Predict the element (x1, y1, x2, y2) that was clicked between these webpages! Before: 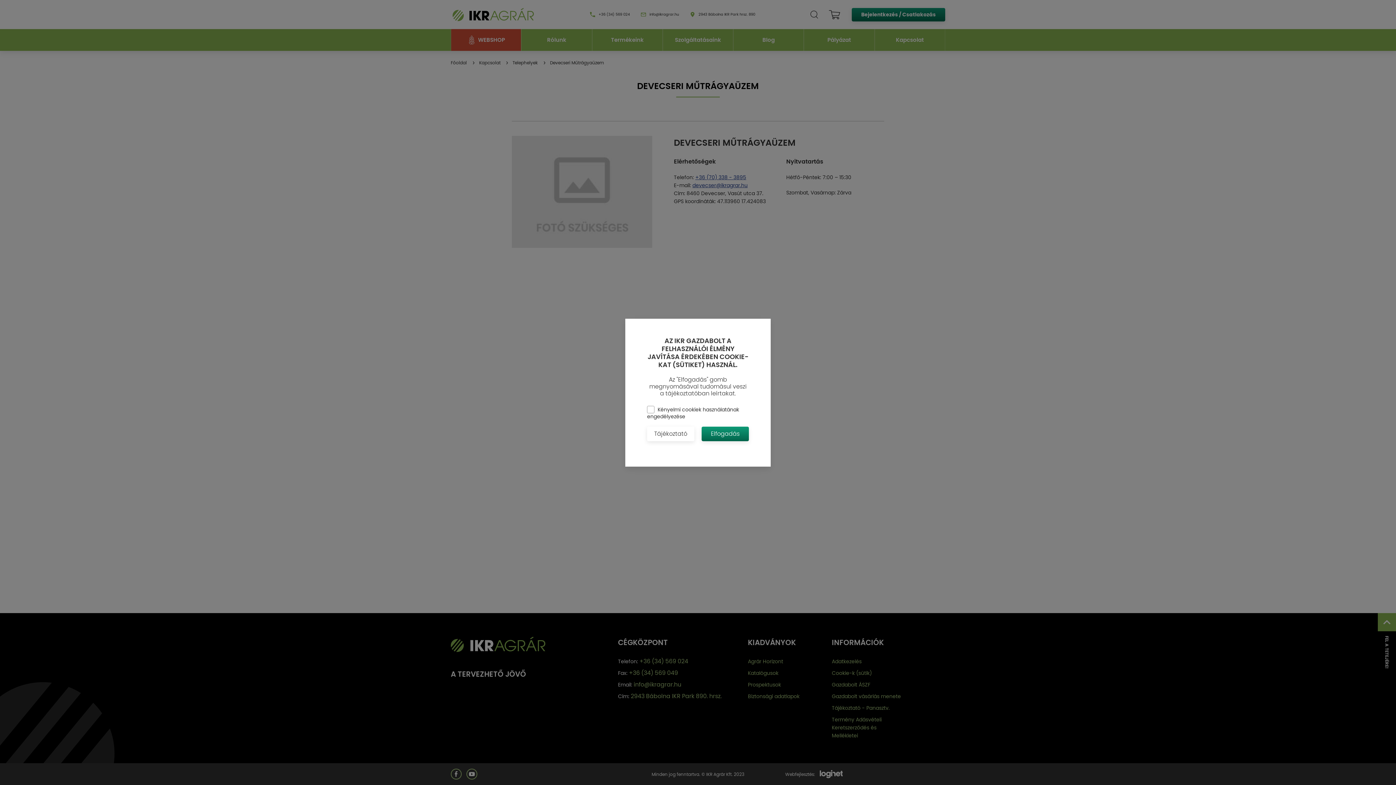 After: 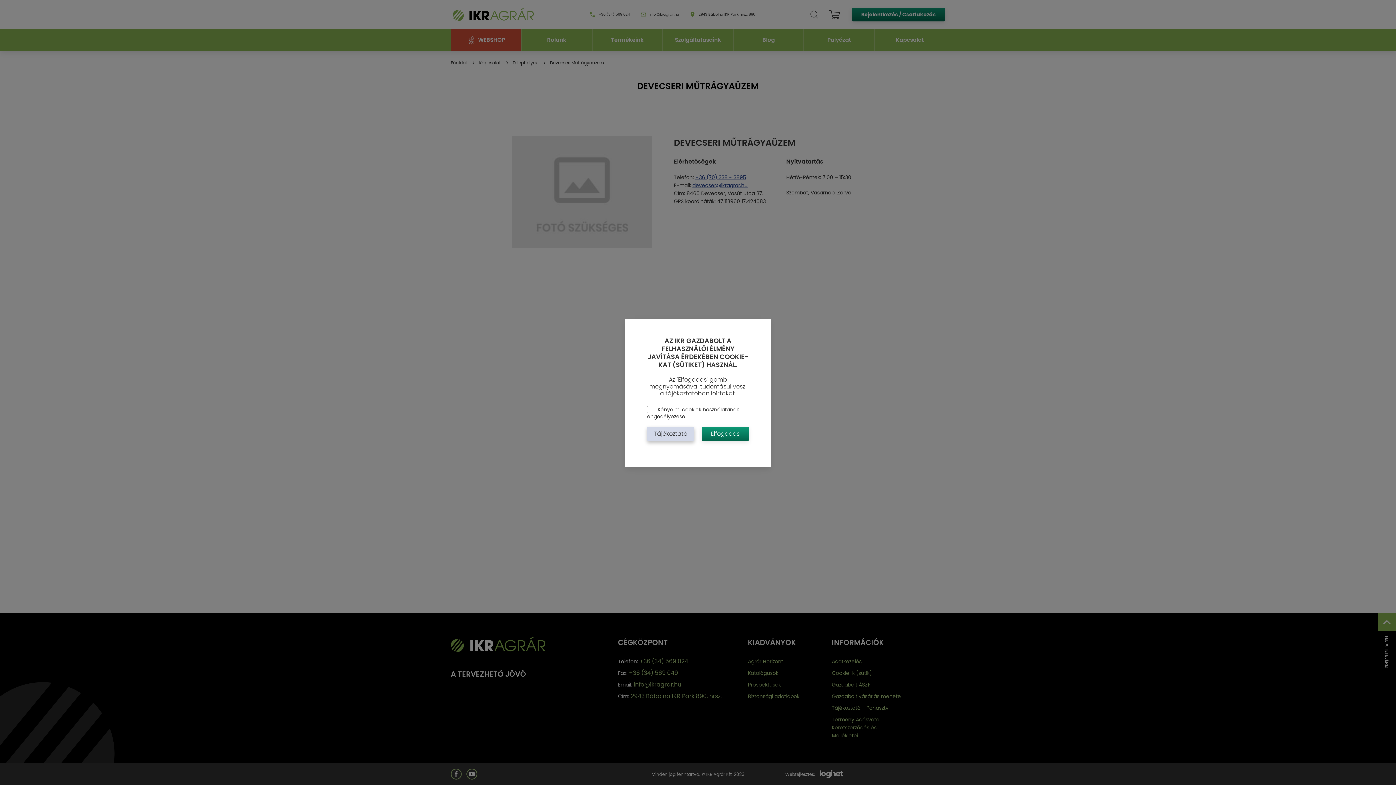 Action: bbox: (647, 426, 694, 441) label: Tájékoztató